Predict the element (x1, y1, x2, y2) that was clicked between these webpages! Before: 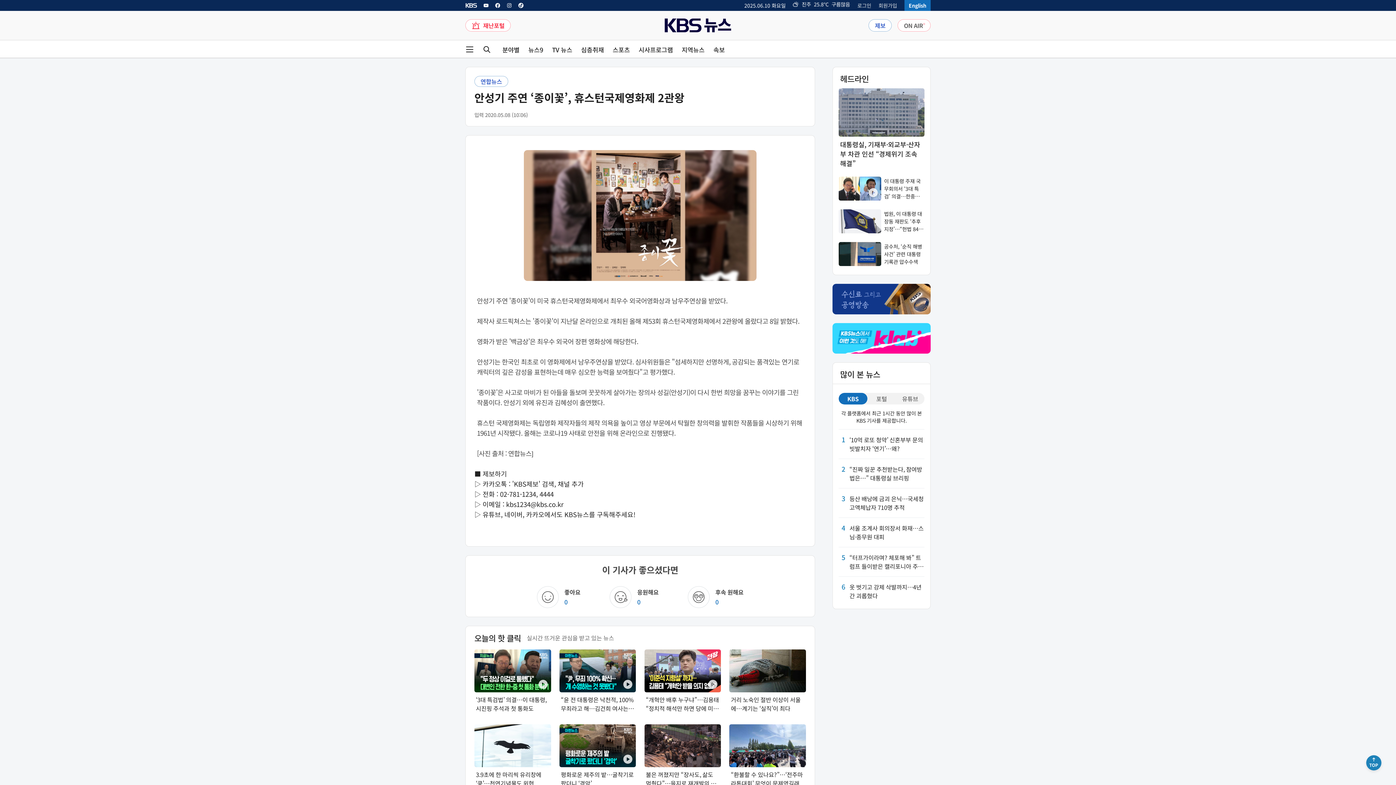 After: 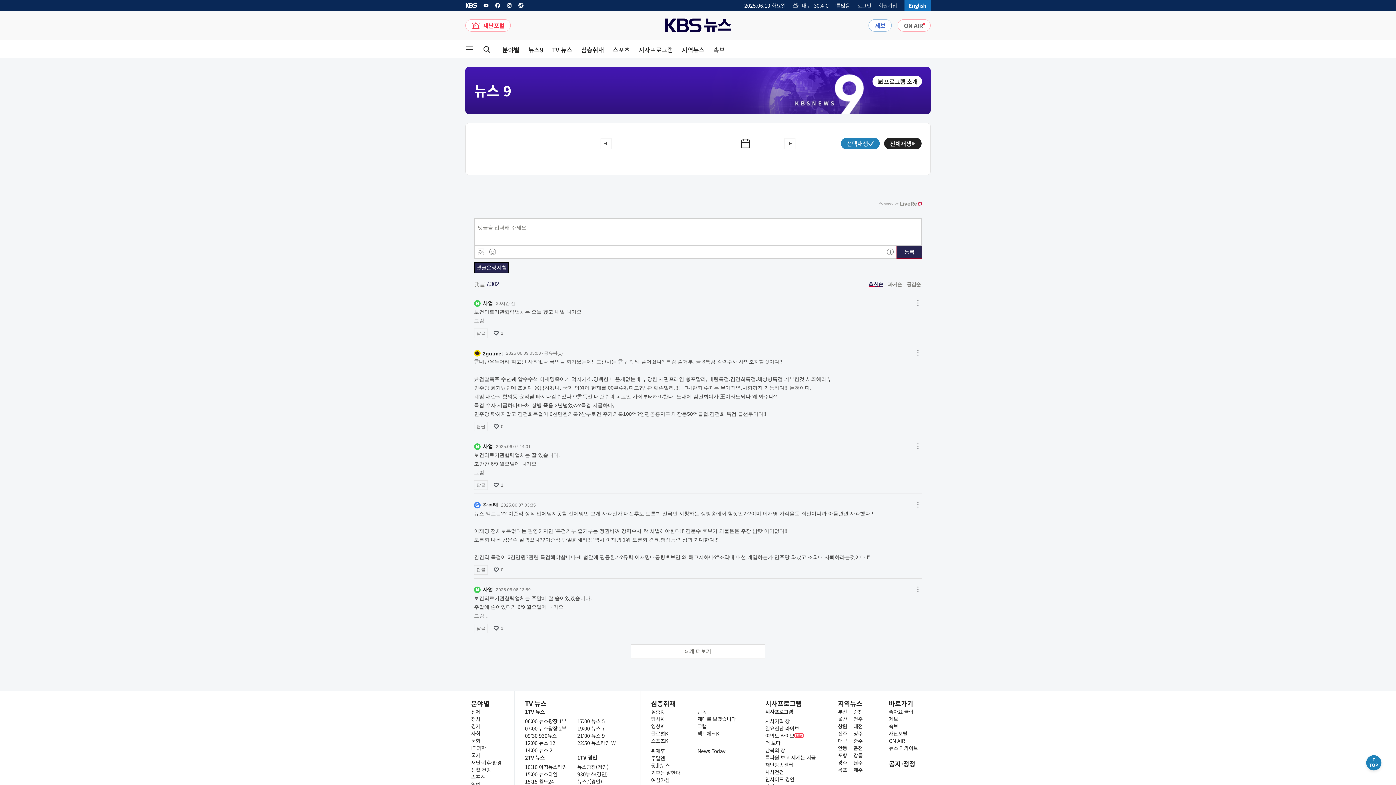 Action: label: 뉴스9 페이지 링크 bbox: (528, 46, 543, 52)